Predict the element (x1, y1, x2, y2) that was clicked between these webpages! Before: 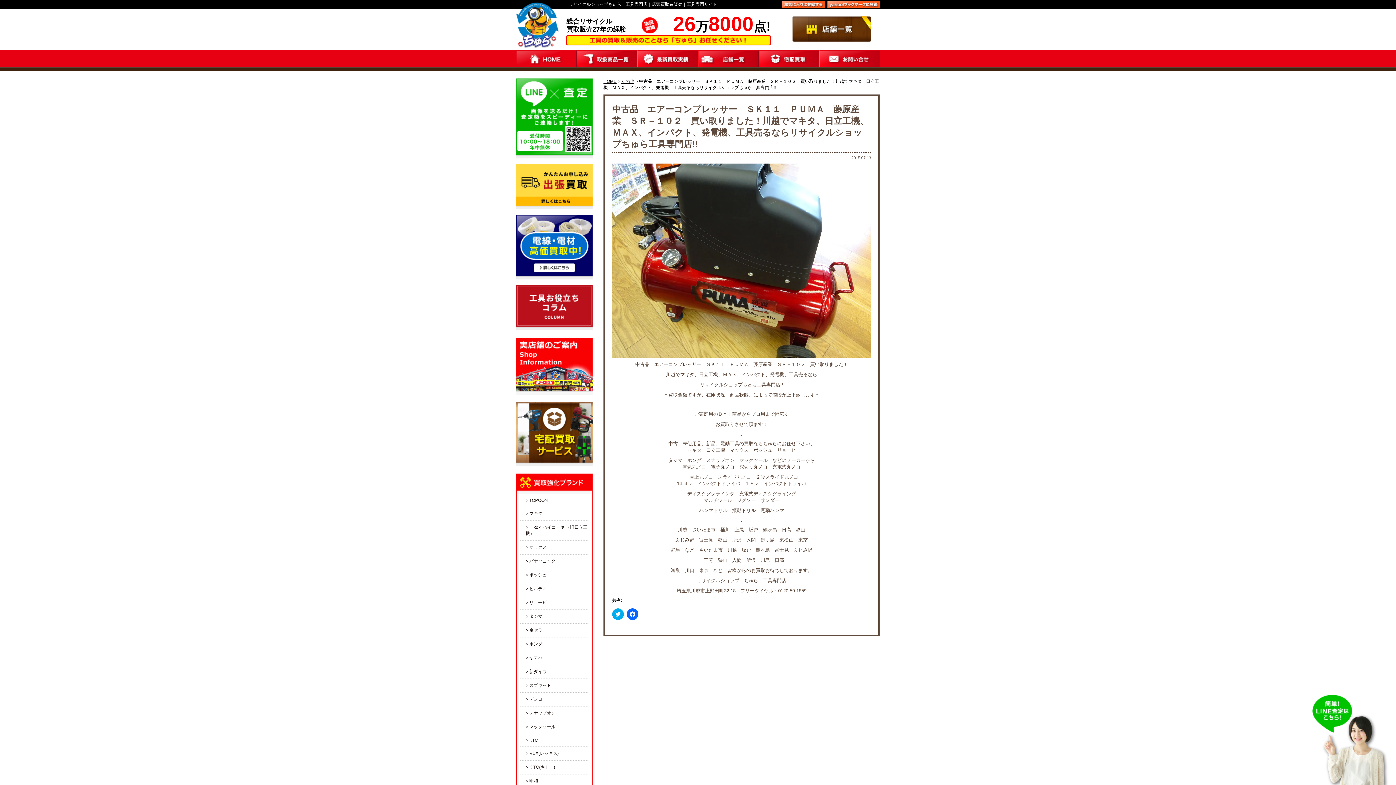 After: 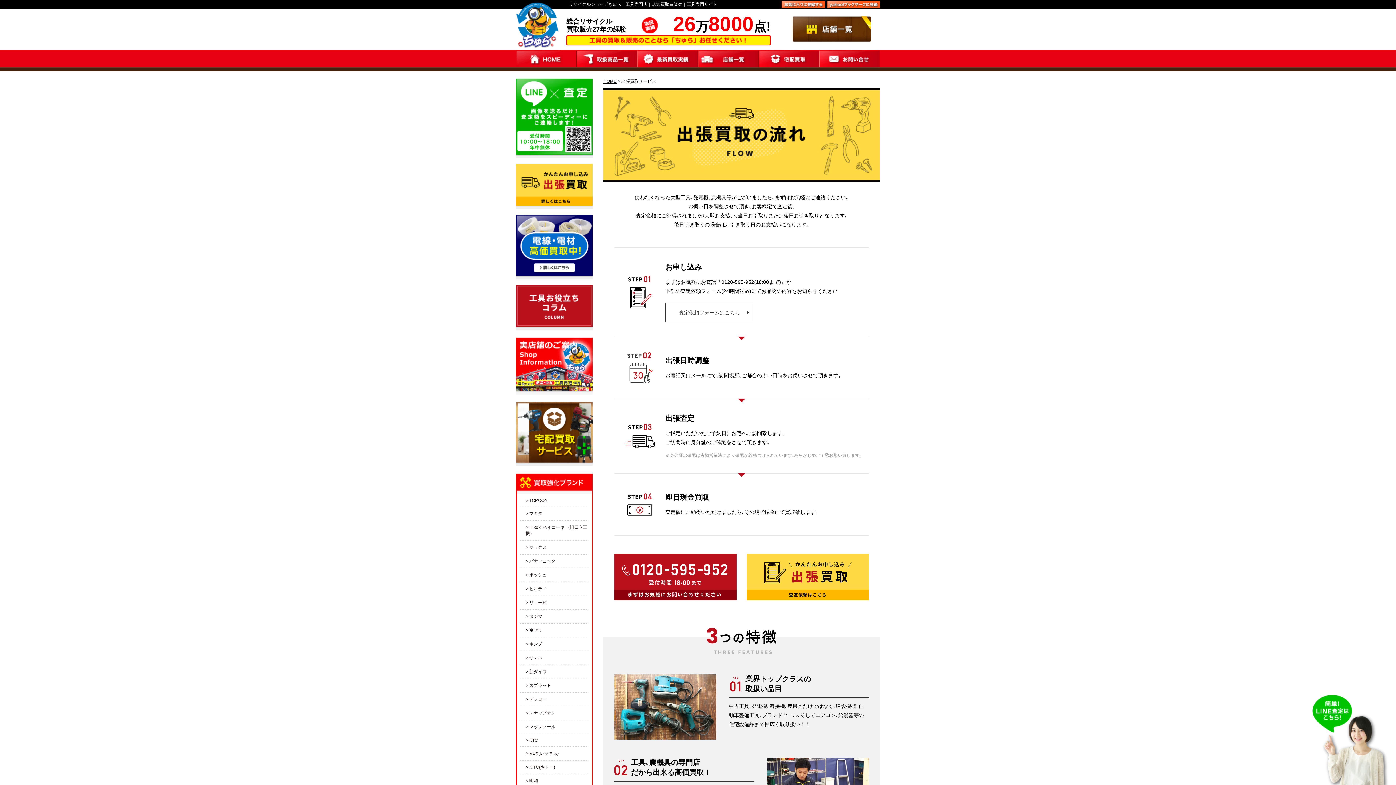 Action: bbox: (516, 204, 592, 209)